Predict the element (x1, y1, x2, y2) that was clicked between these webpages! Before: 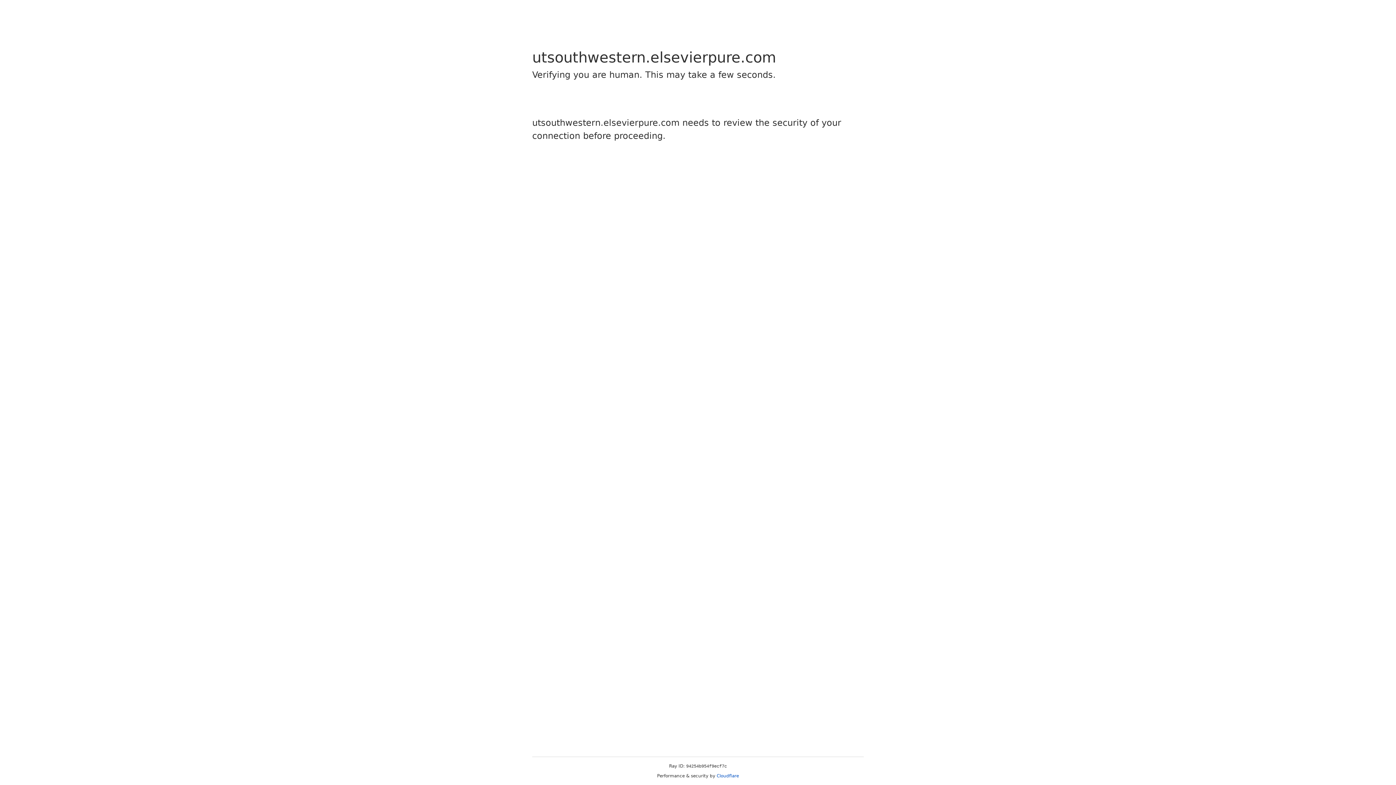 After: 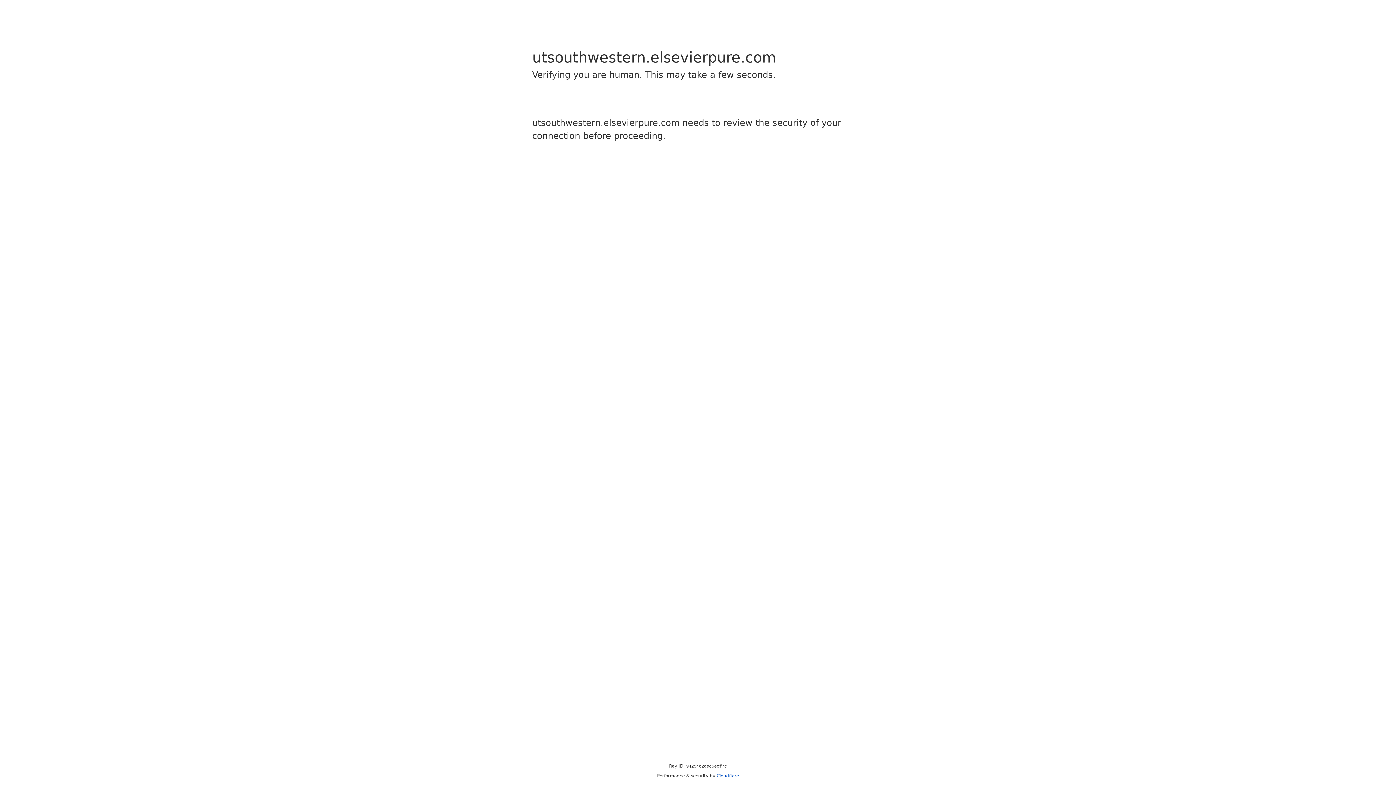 Action: bbox: (716, 773, 739, 778) label: Cloudflare